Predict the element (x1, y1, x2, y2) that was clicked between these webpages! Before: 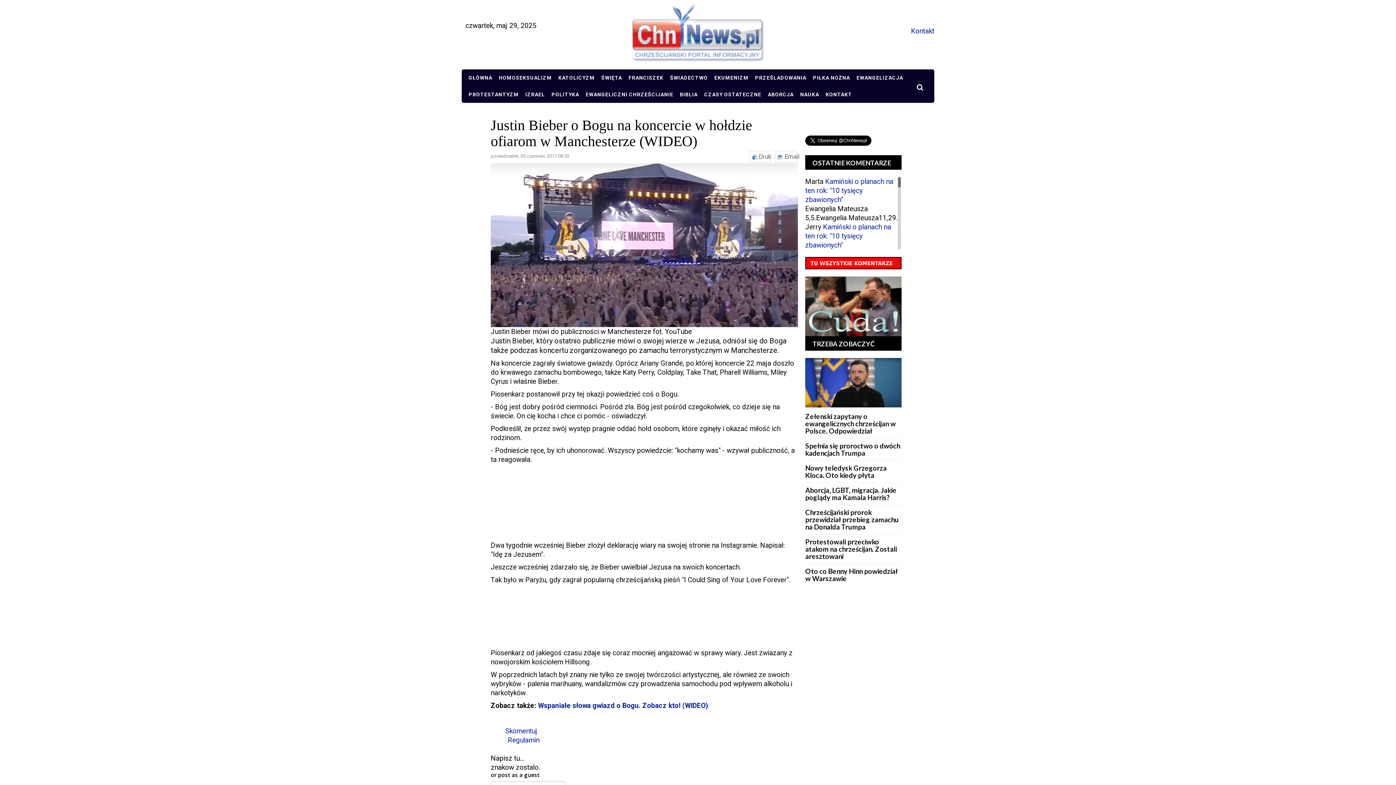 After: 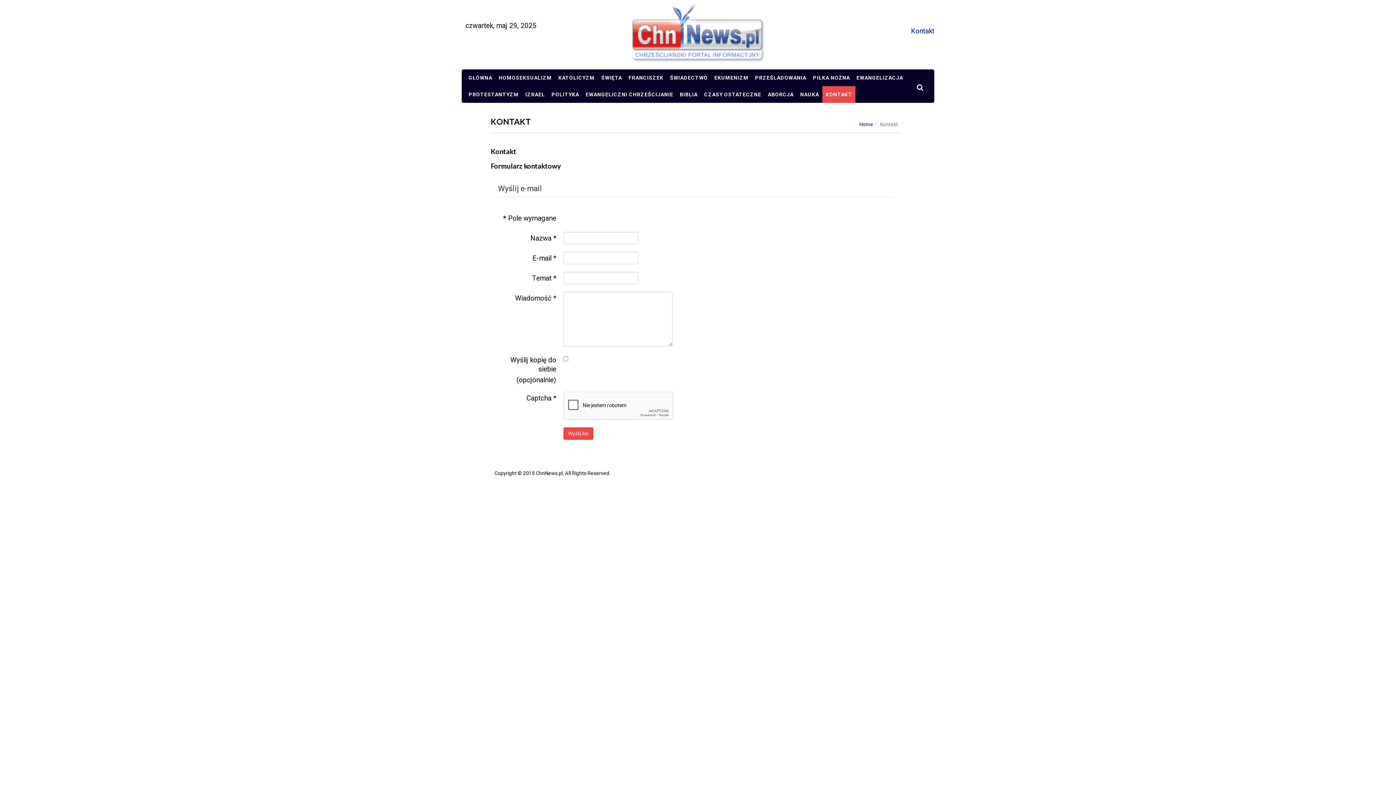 Action: label: Kontakt bbox: (911, 26, 934, 35)